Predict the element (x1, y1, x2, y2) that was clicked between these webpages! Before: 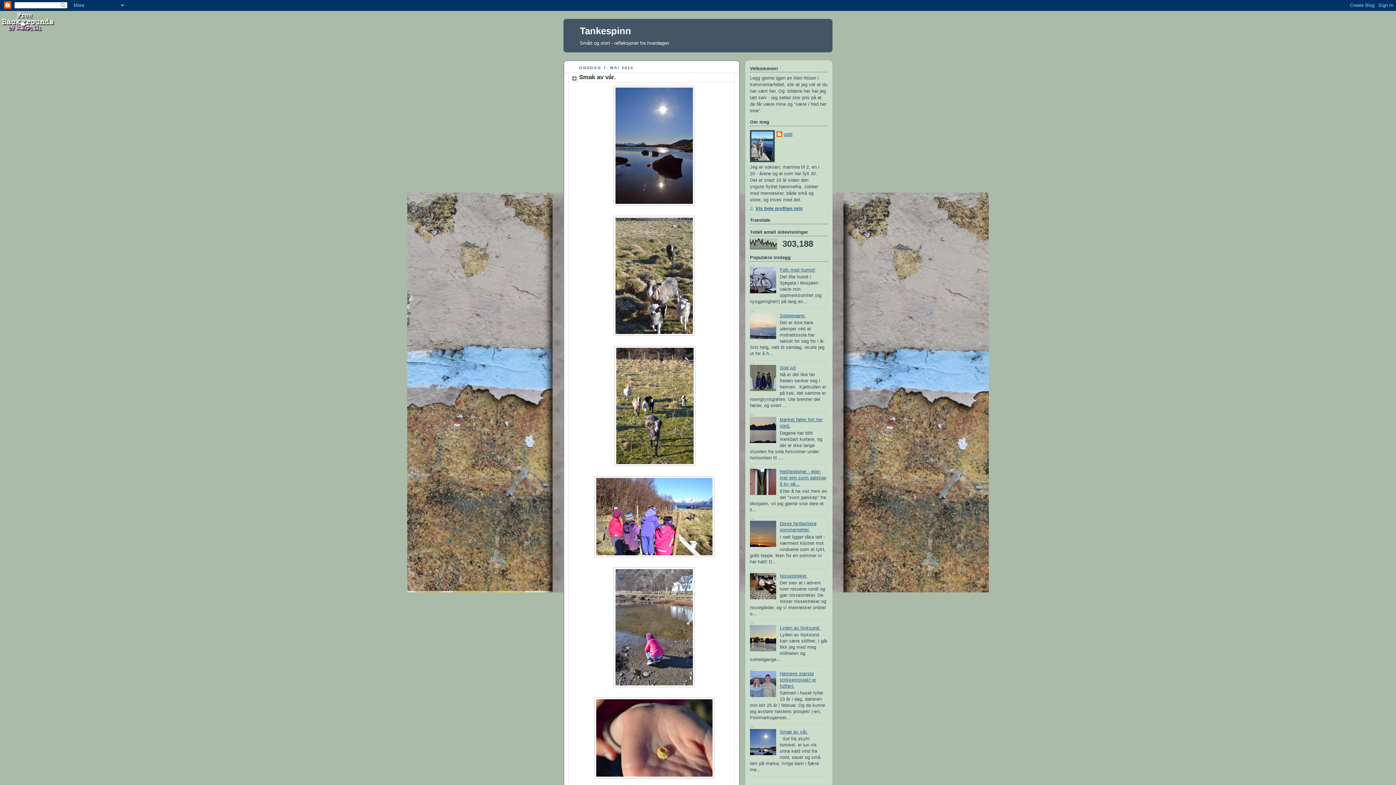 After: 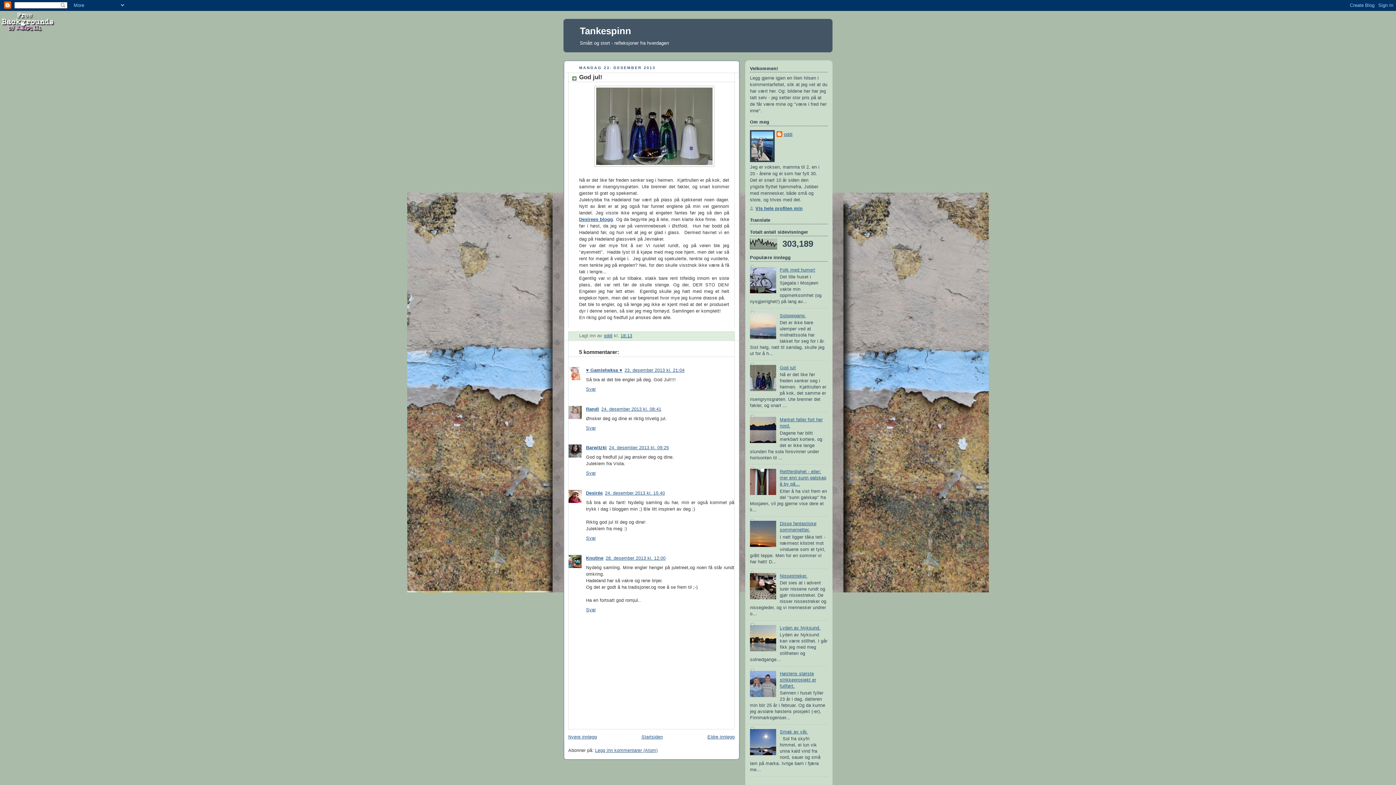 Action: bbox: (780, 365, 796, 370) label: God jul!